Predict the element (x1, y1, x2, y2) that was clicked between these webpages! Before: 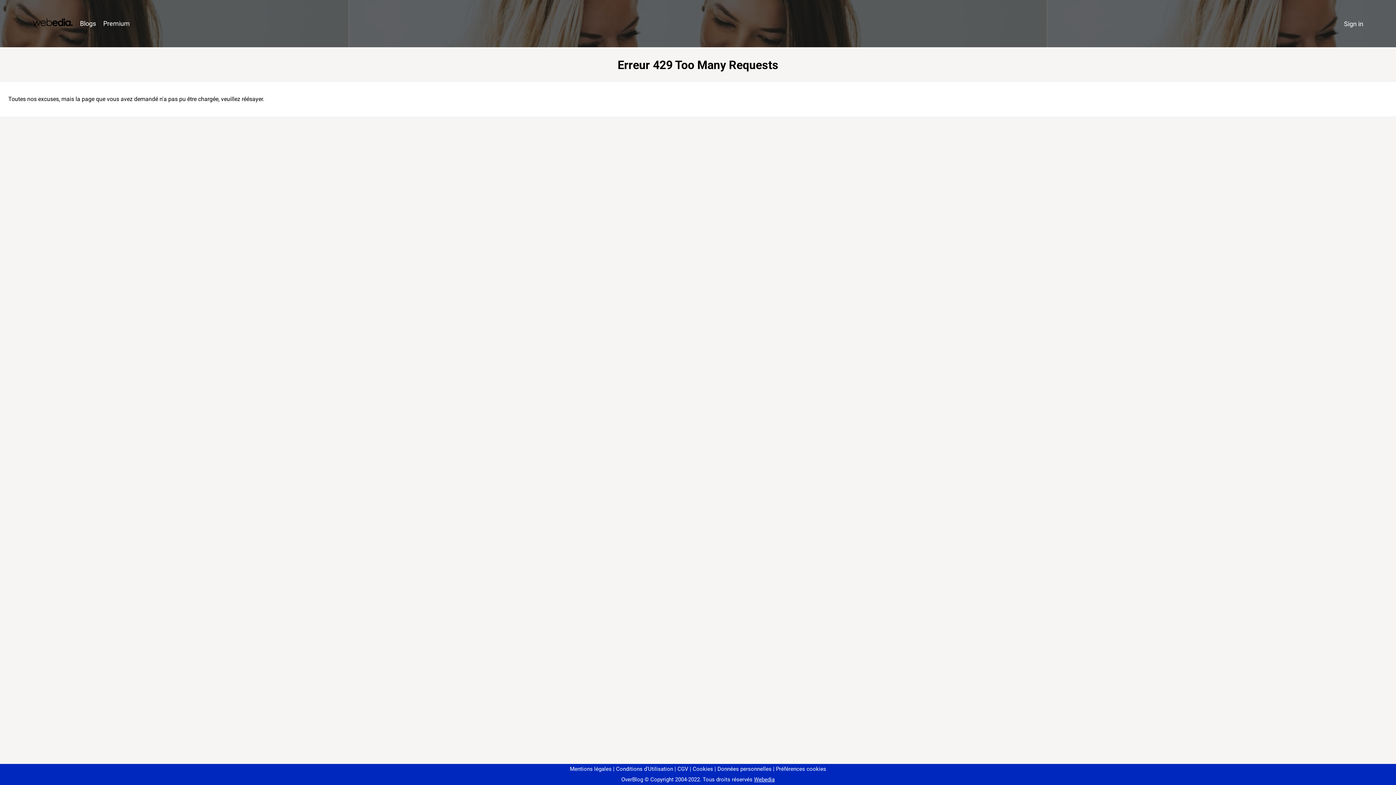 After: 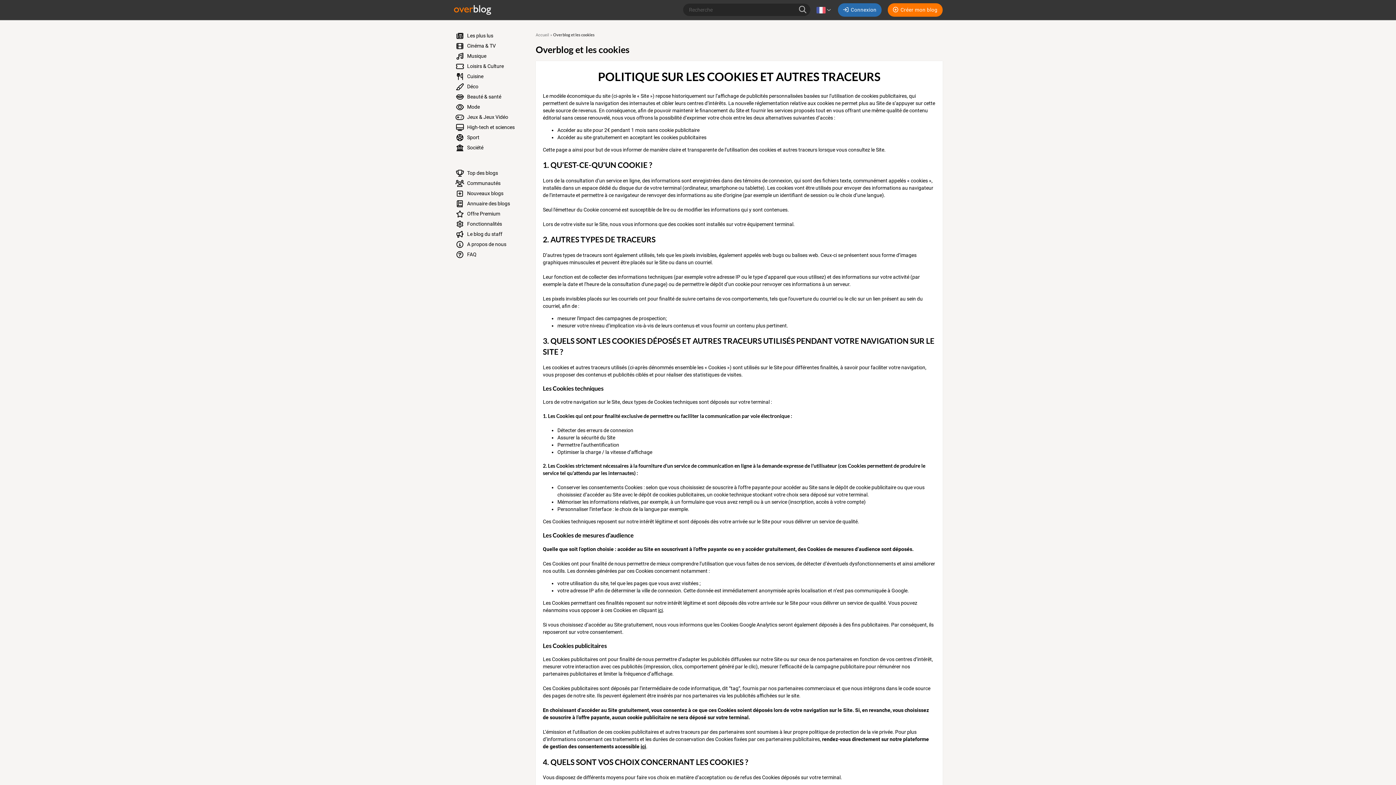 Action: label: Cookies bbox: (690, 766, 713, 772)